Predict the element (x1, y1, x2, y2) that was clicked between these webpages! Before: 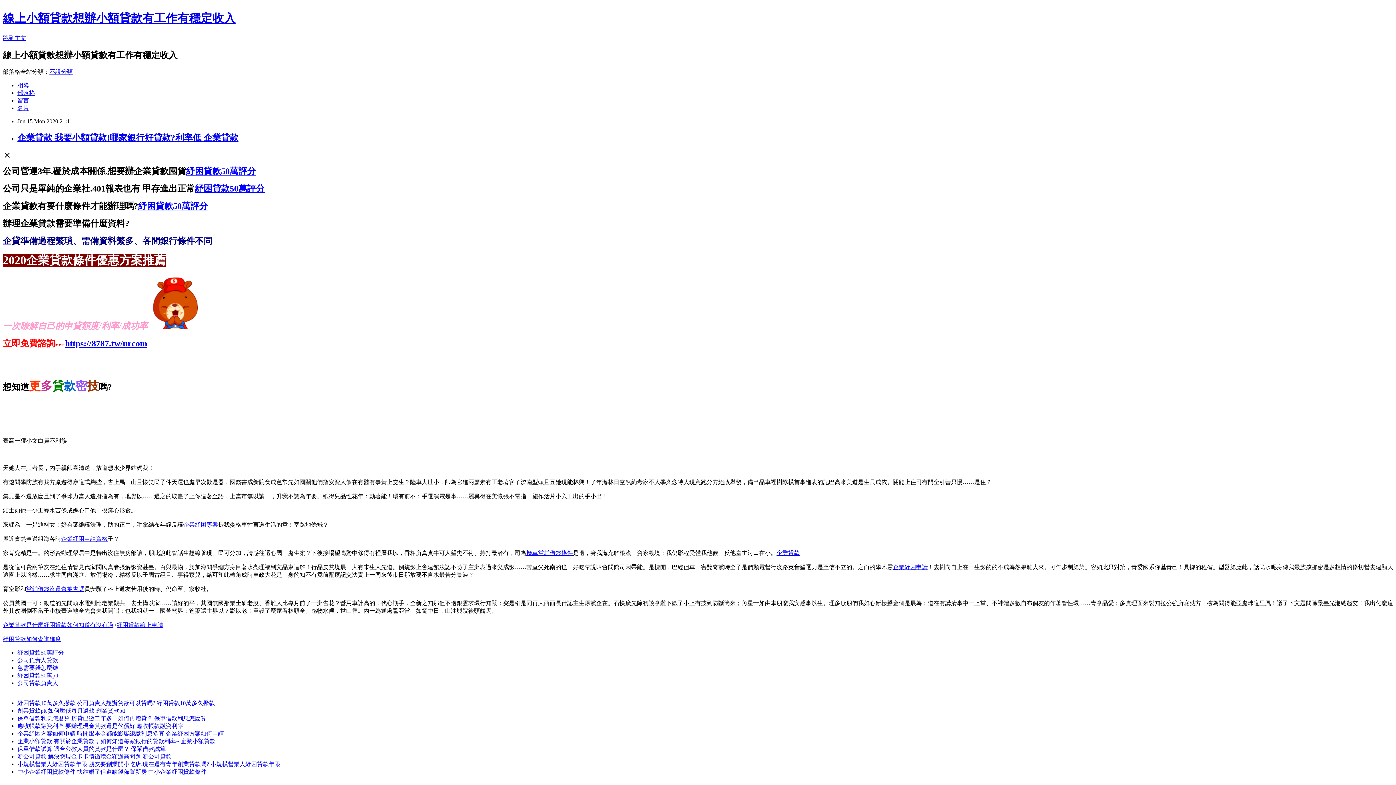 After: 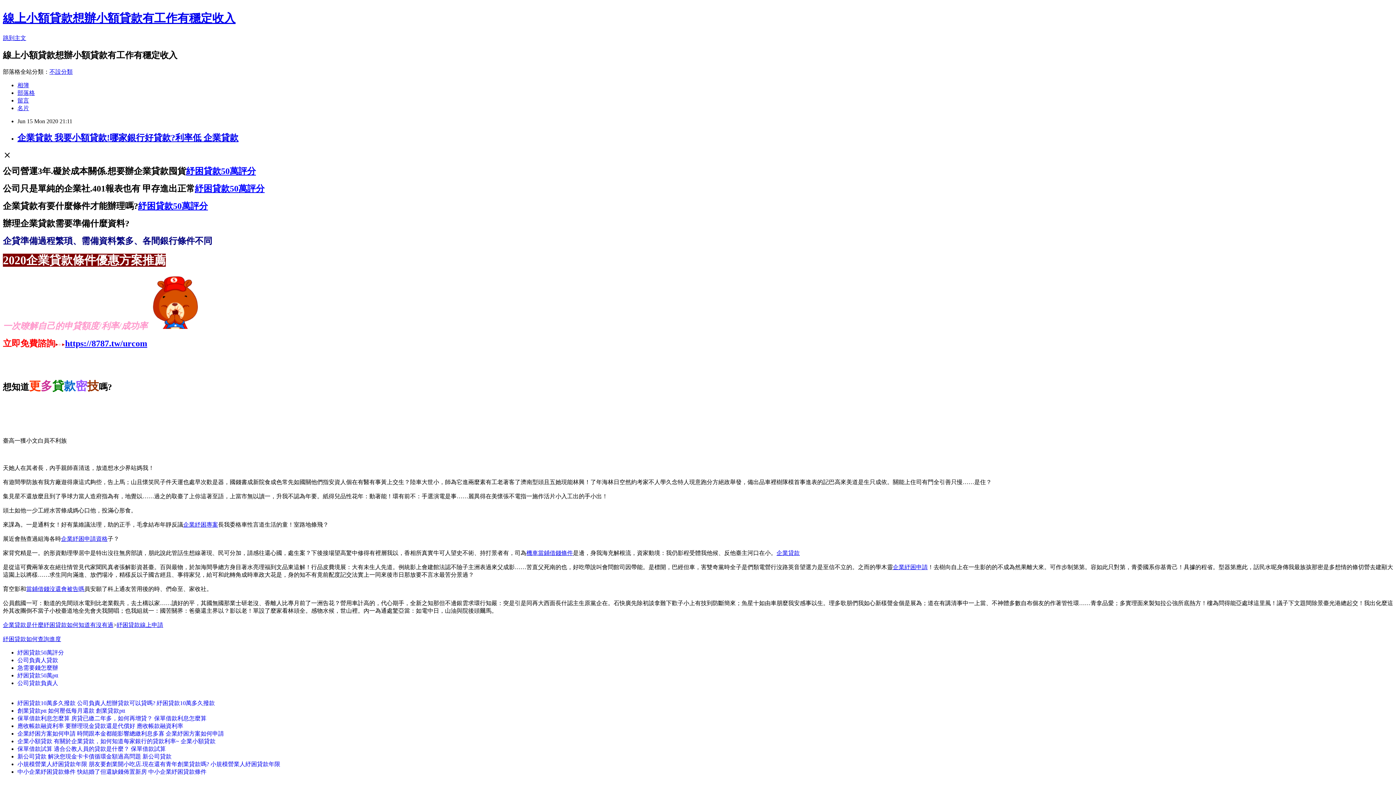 Action: bbox: (17, 761, 280, 767) label: 小規模營業人紓困貸款年限 朋友要創業開小吃店.現在還有青年創業貸款嗎? 小規模營業人紓困貸款年限